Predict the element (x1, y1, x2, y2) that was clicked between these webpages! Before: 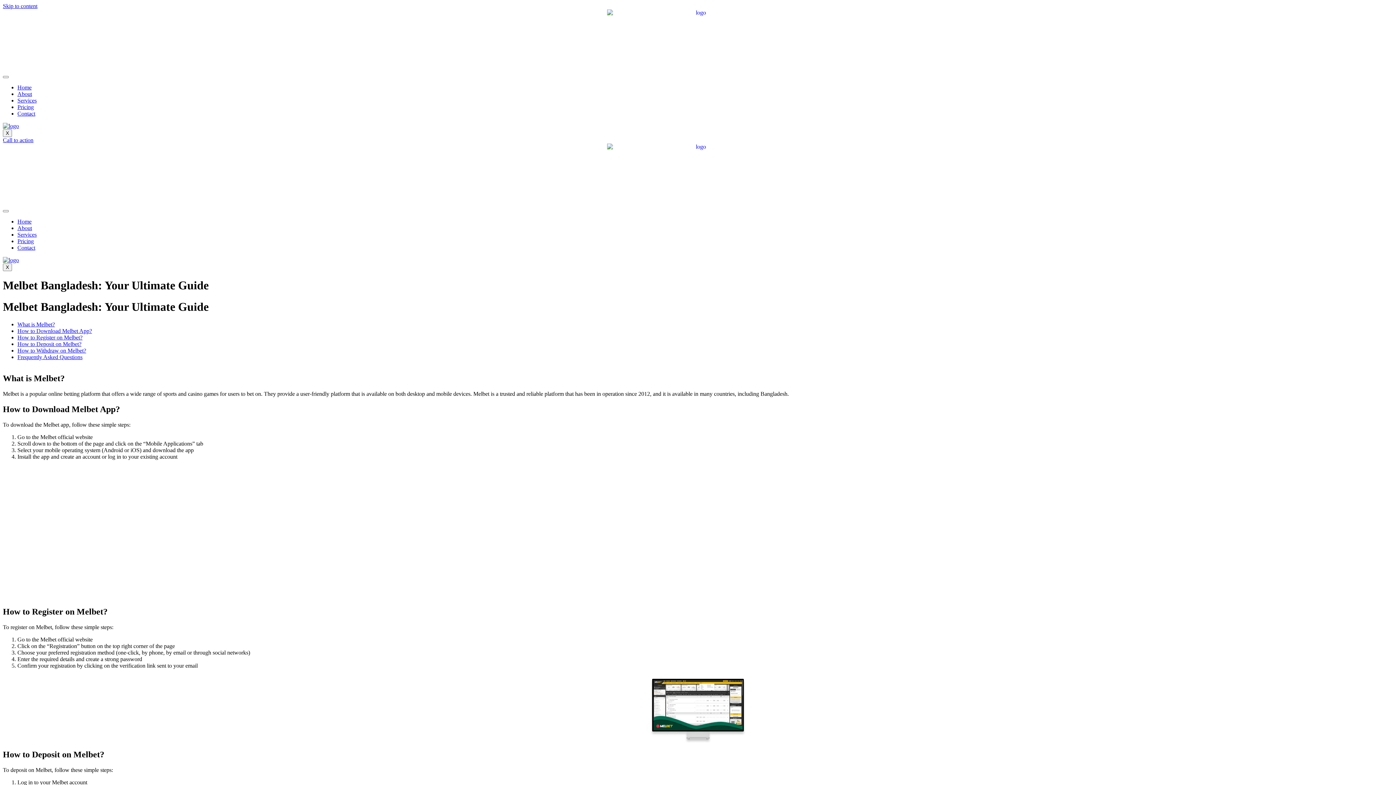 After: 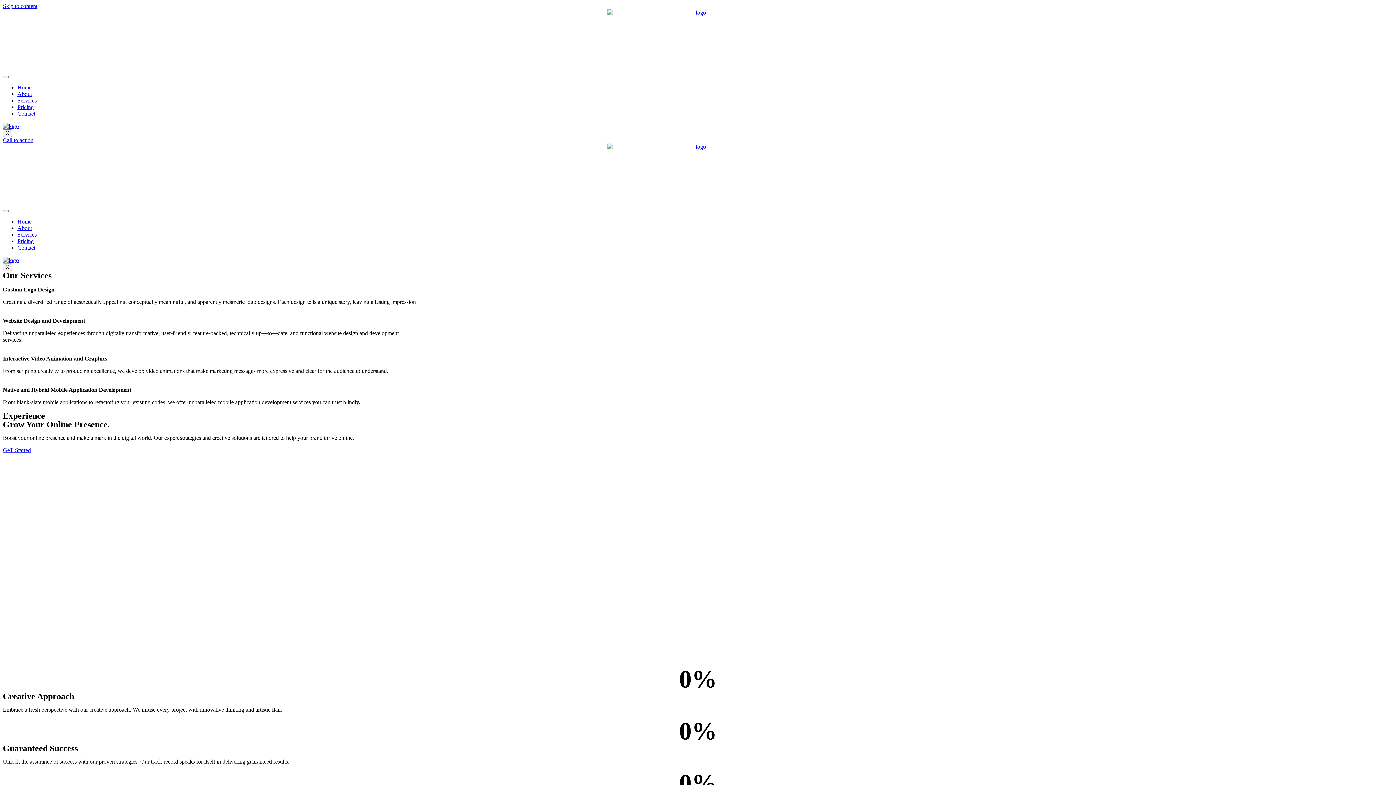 Action: bbox: (17, 97, 36, 103) label: Services